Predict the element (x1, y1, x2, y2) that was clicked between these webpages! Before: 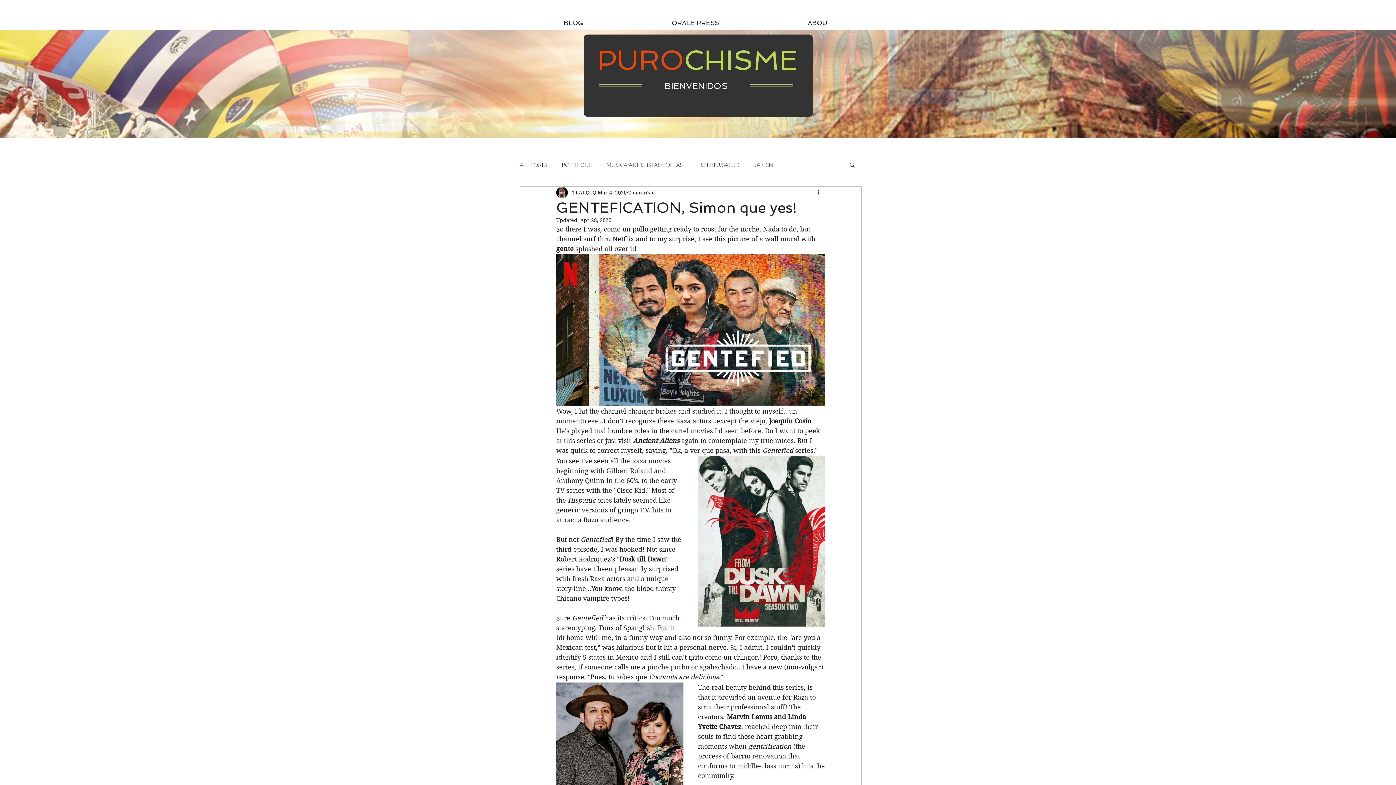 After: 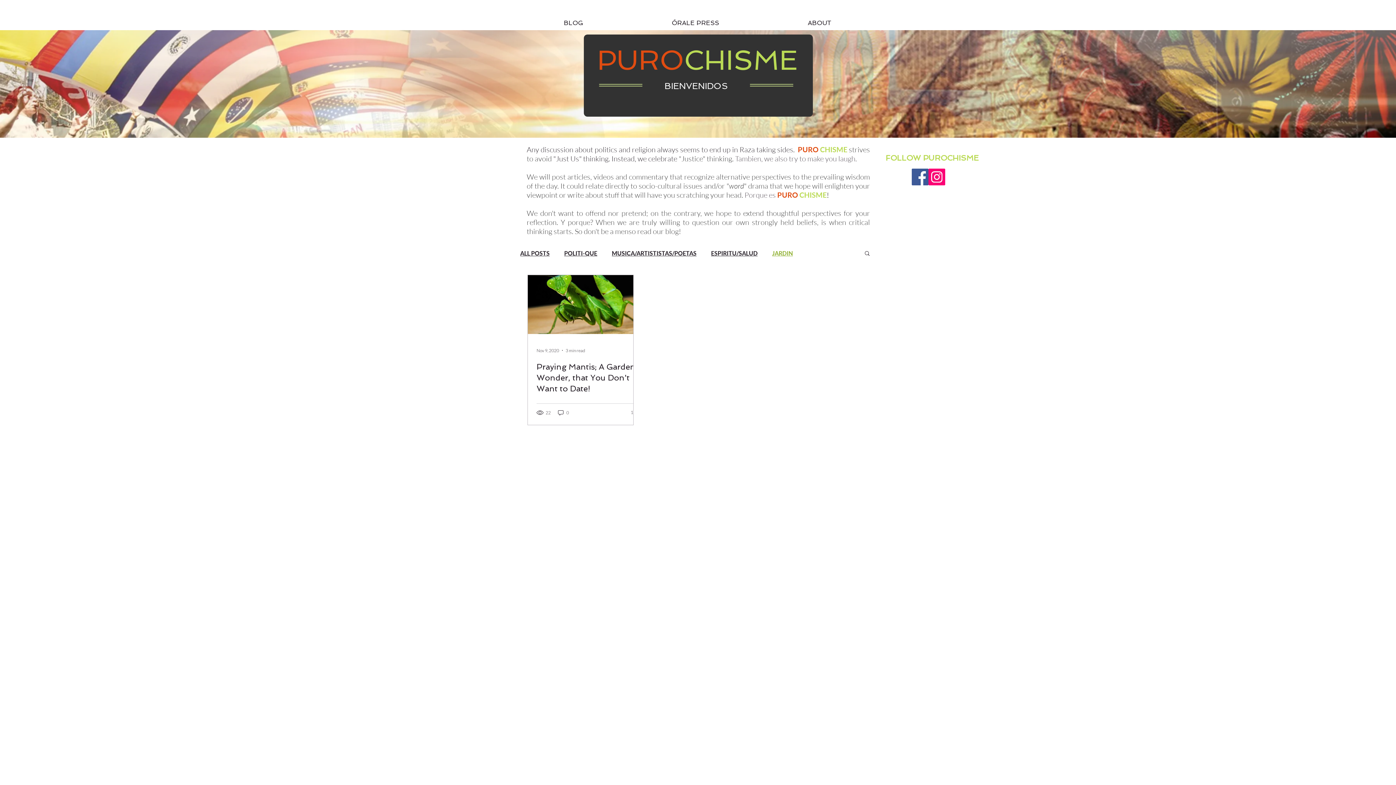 Action: label: JARDIN bbox: (754, 160, 773, 168)